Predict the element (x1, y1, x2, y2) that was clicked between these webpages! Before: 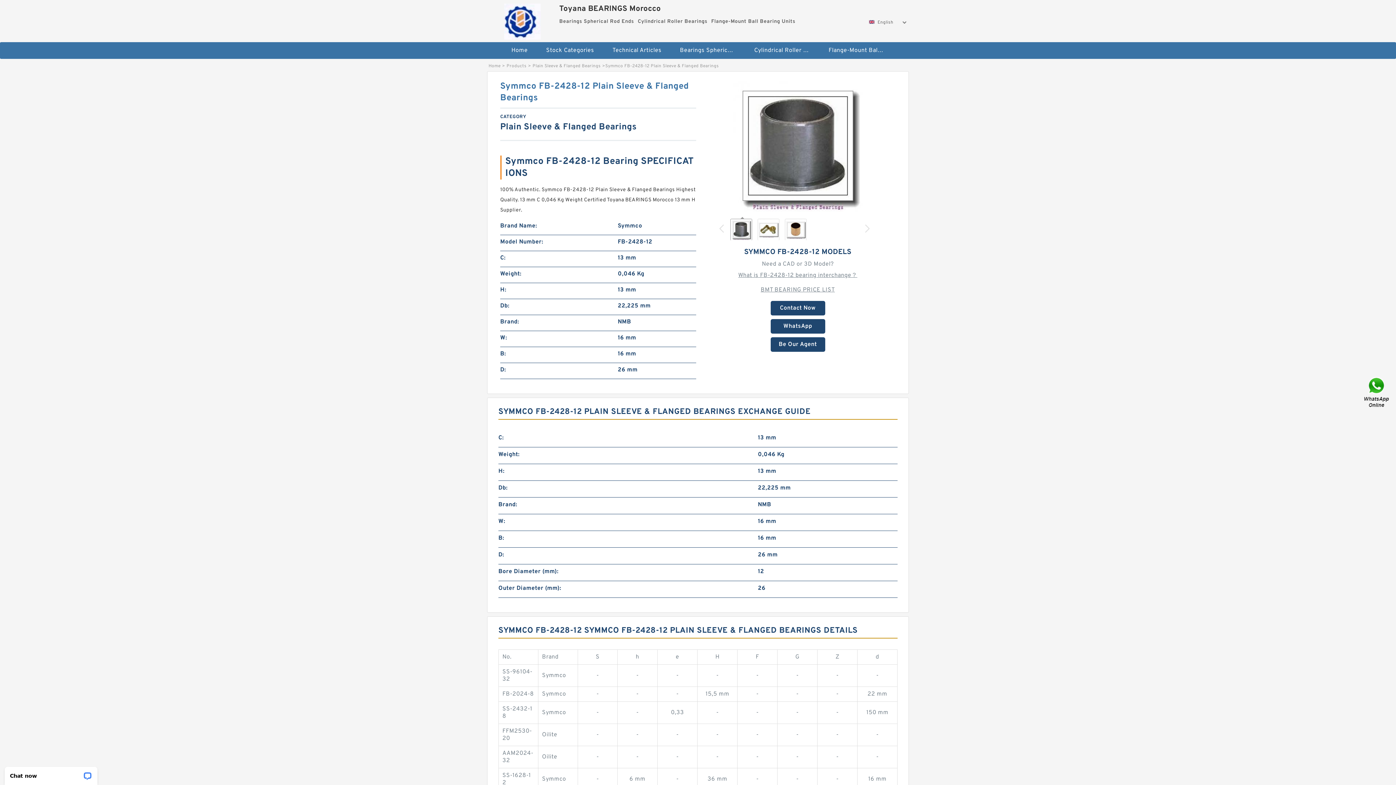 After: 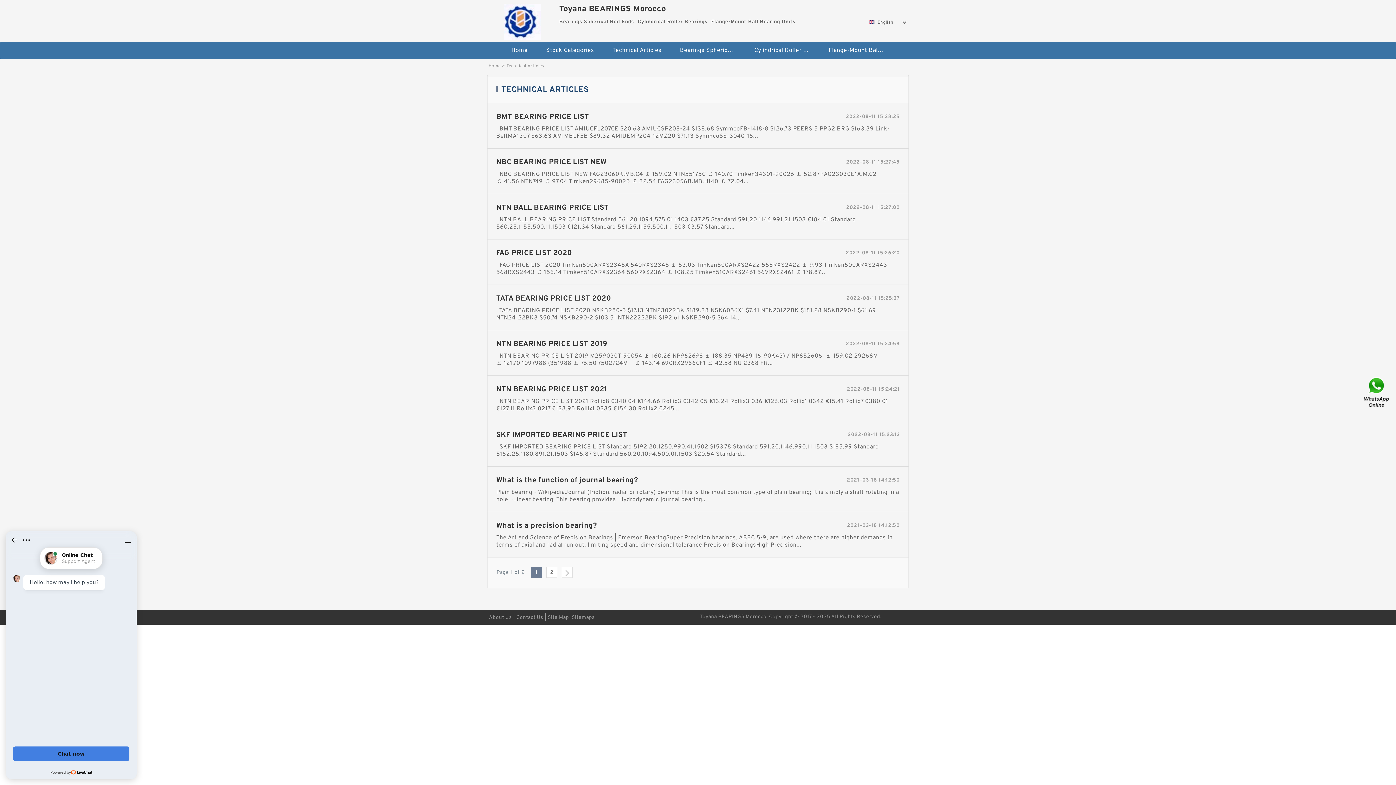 Action: label: Technical Articles bbox: (604, 42, 670, 58)